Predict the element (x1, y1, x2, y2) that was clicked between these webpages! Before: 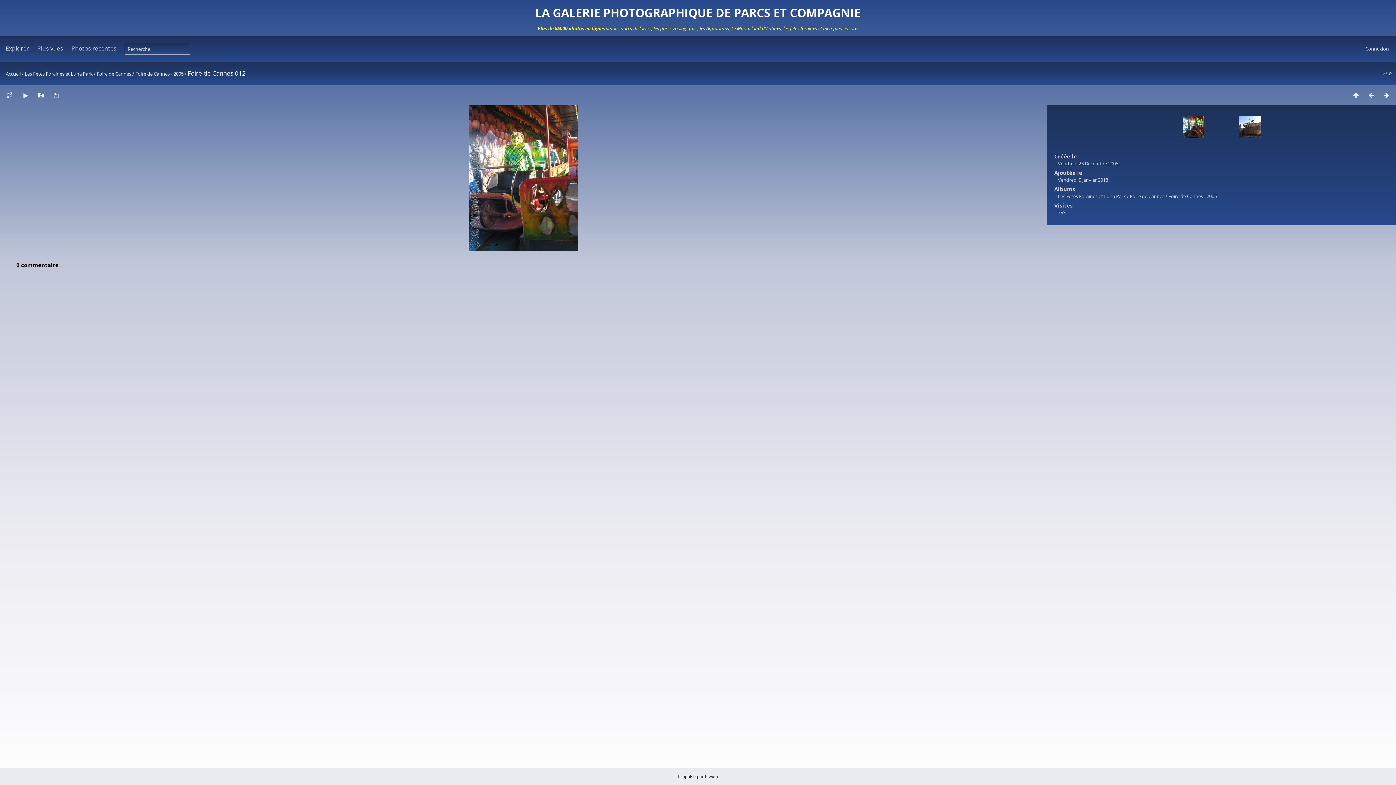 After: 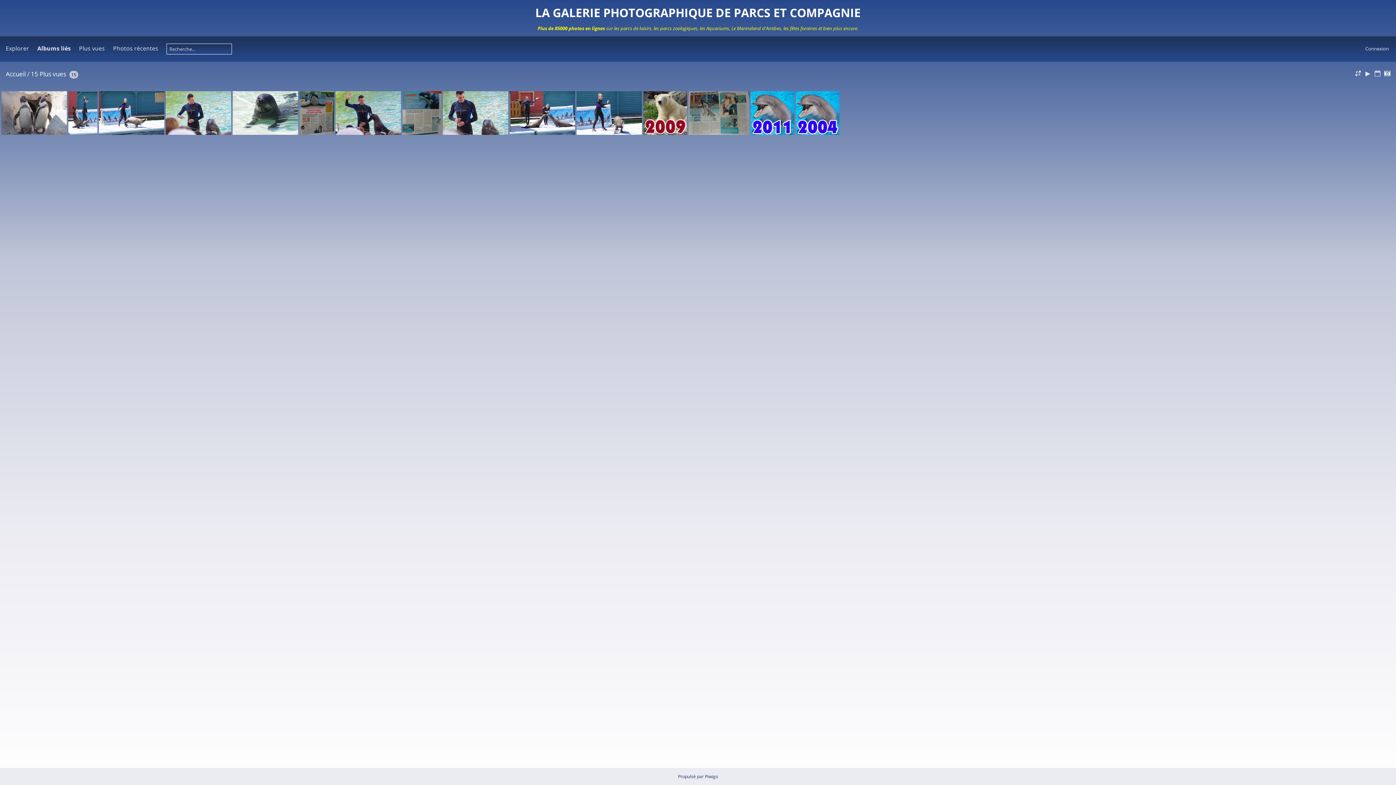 Action: bbox: (37, 44, 63, 52) label: Plus vues